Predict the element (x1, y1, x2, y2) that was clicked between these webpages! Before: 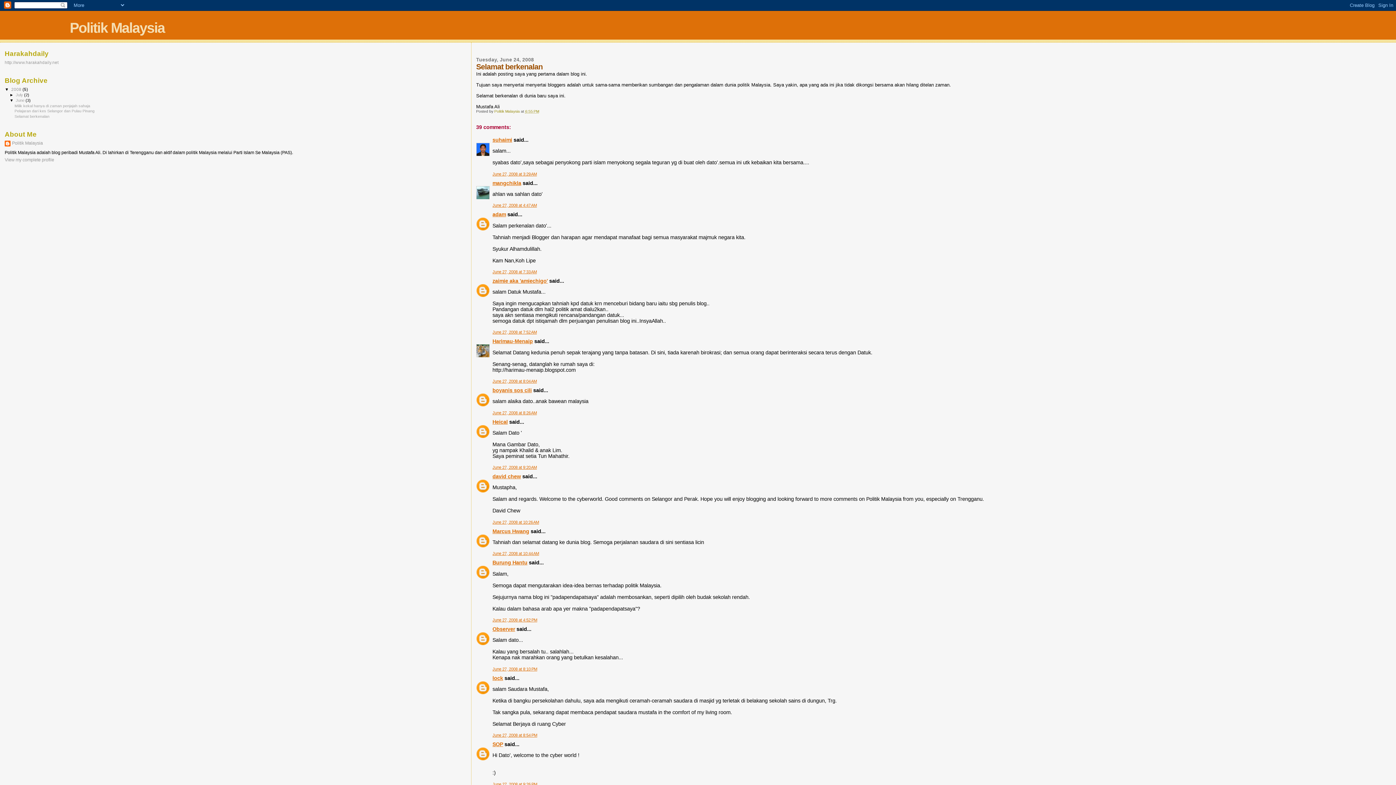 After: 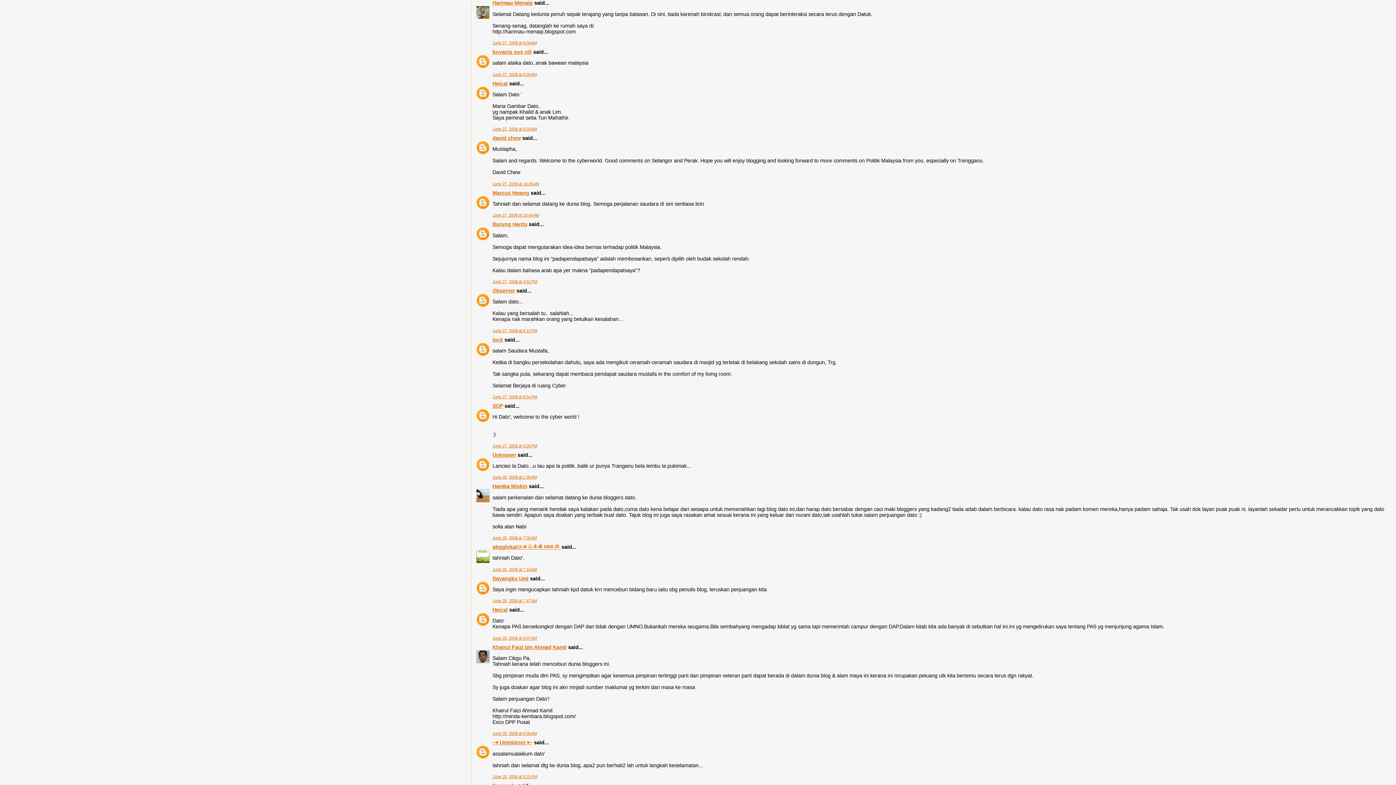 Action: bbox: (492, 379, 537, 383) label: June 27, 2008 at 8:04 AM